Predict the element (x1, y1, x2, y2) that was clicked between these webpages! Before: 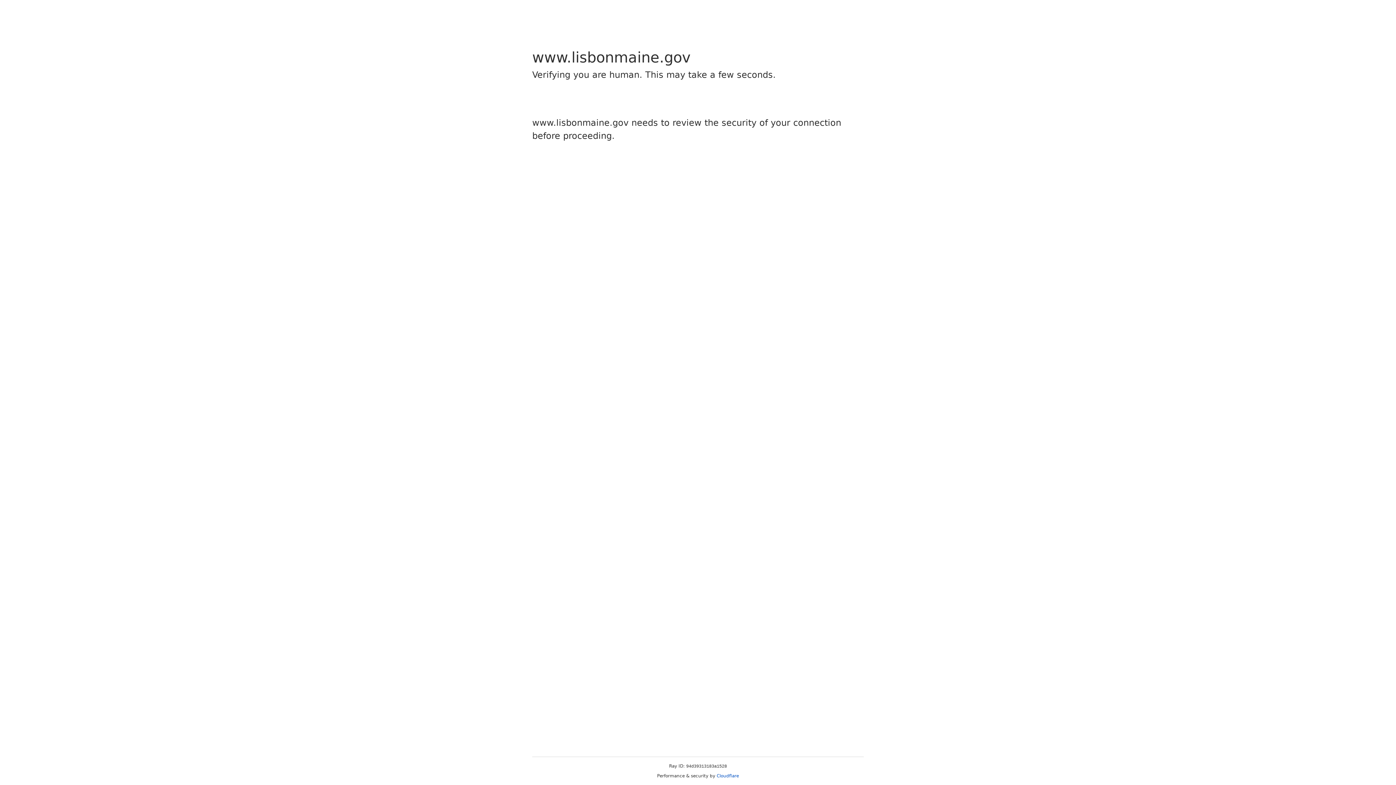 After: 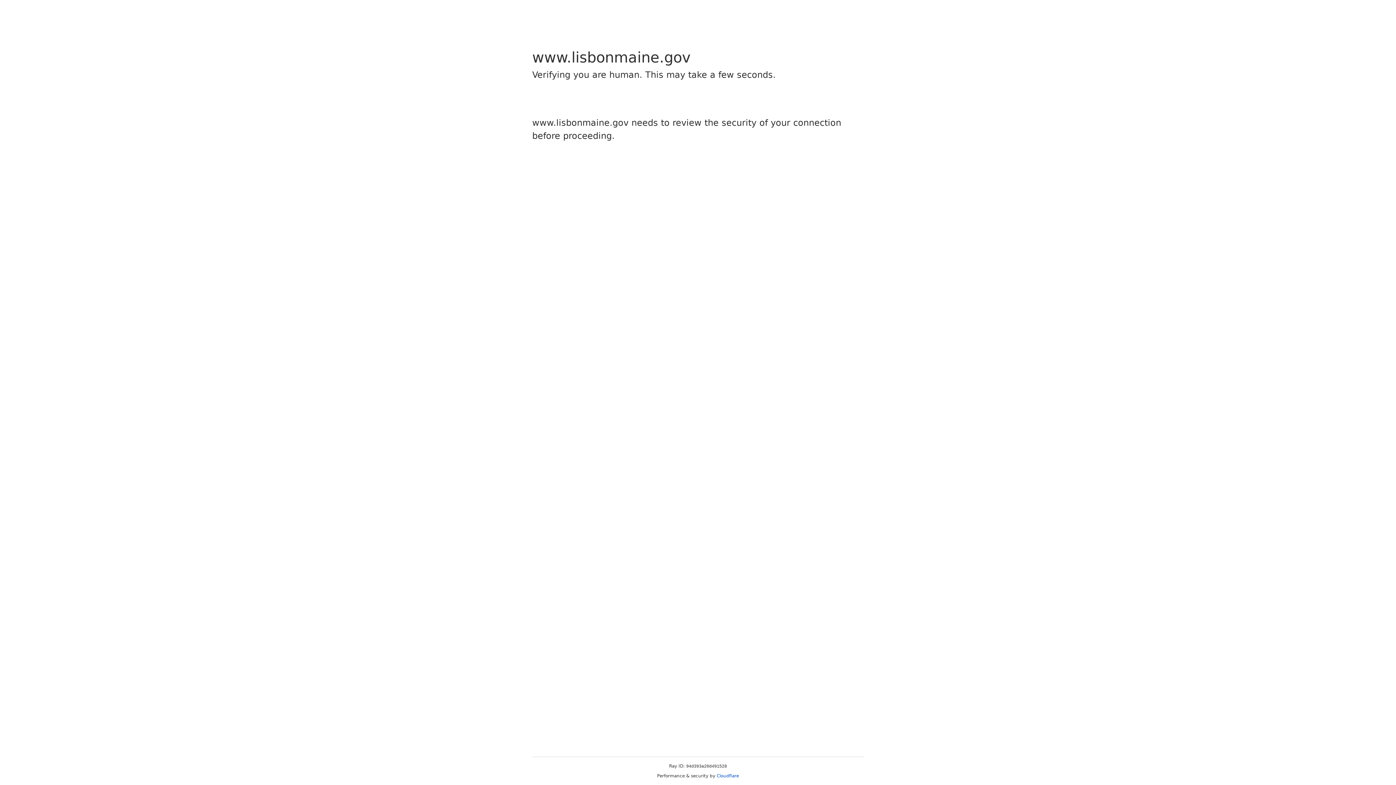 Action: label: Cloudflare bbox: (716, 773, 739, 778)